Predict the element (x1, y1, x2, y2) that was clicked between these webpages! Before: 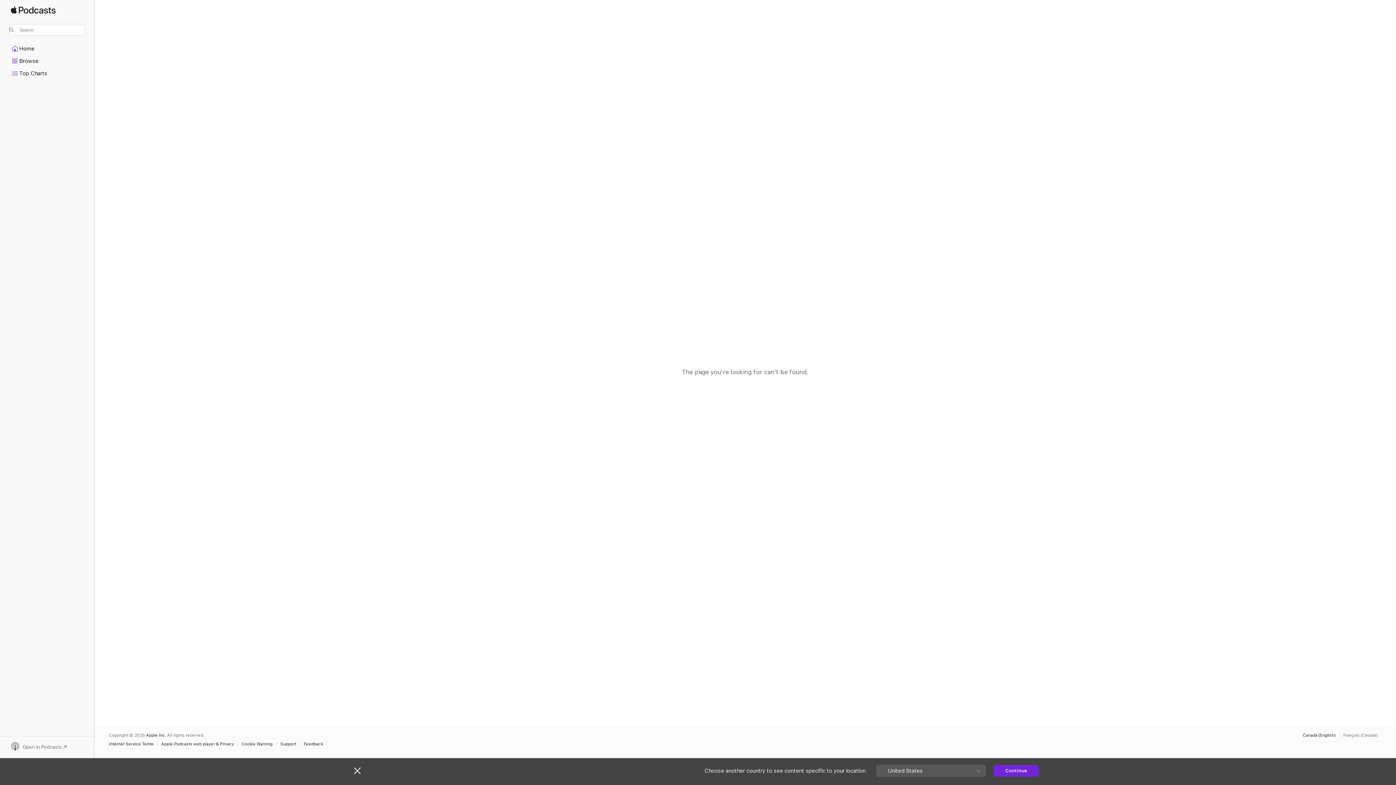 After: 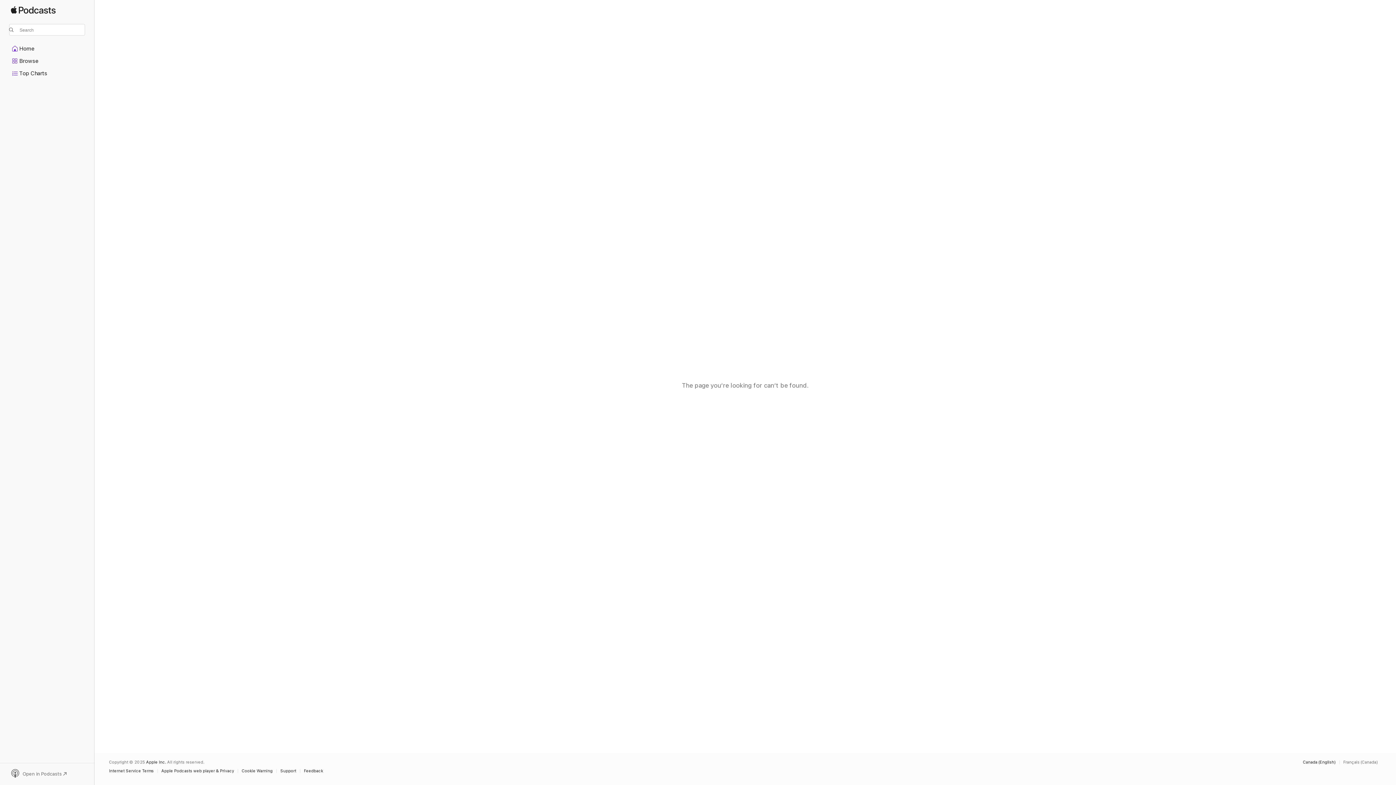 Action: label: Close bbox: (354, 767, 360, 774)